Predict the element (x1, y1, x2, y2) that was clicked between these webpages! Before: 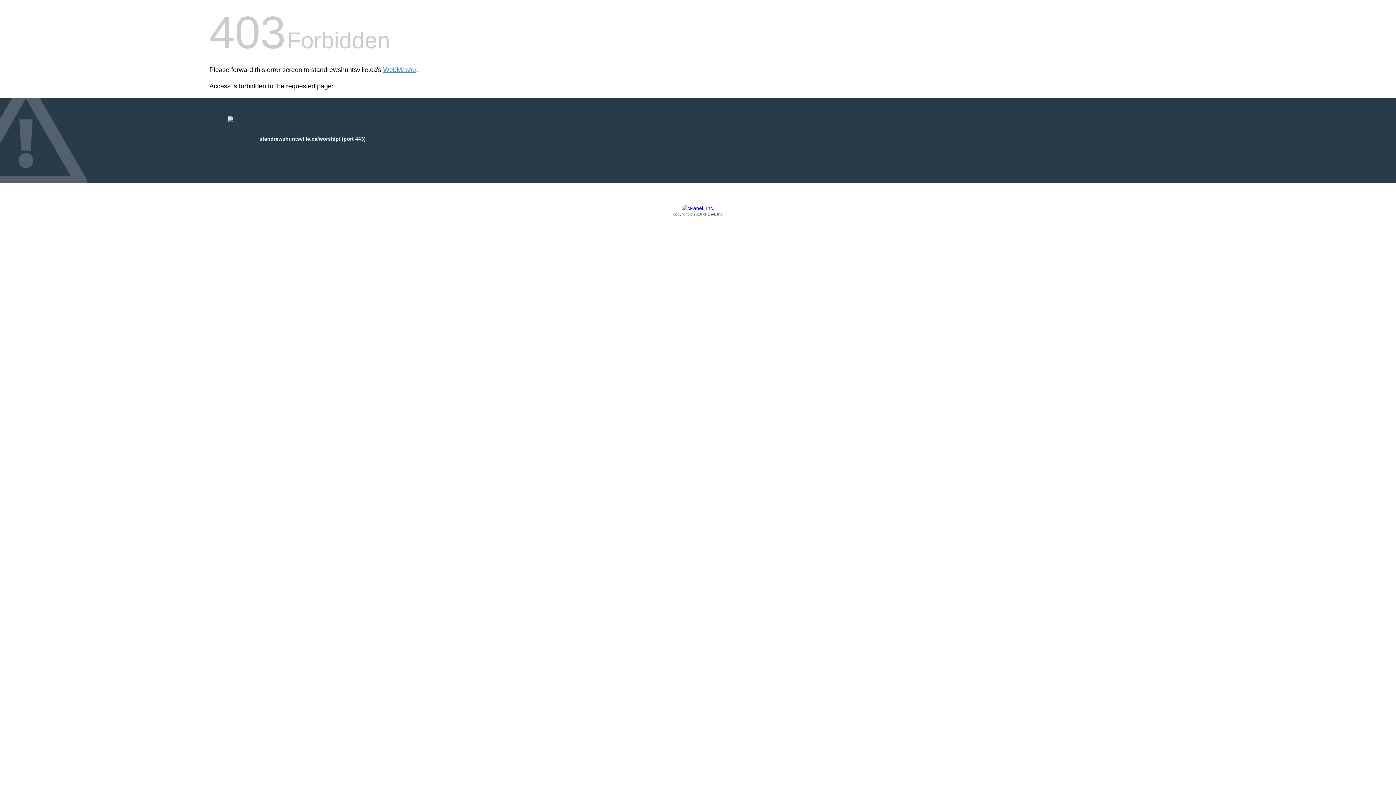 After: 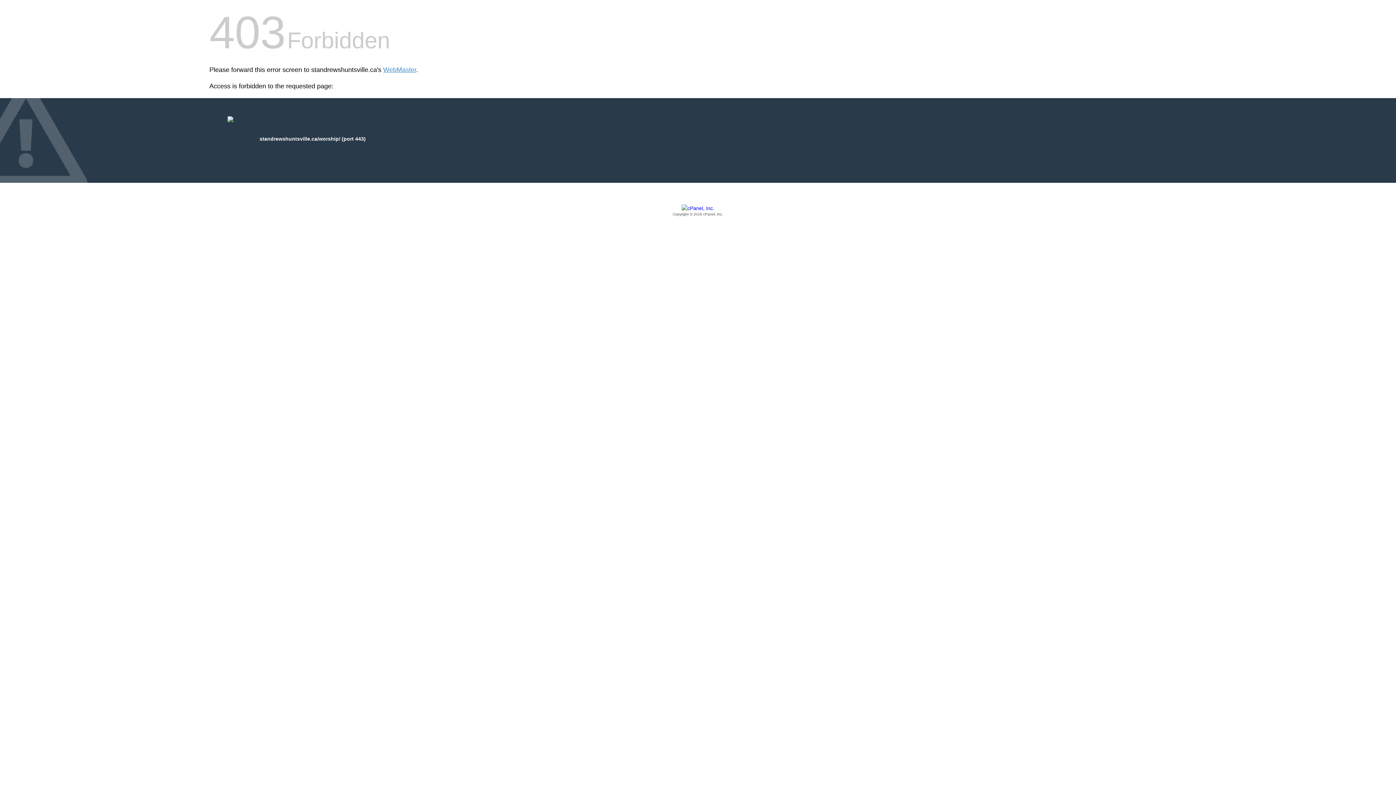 Action: bbox: (209, 205, 1186, 217) label: Copyright © 2016 cPanel, Inc.